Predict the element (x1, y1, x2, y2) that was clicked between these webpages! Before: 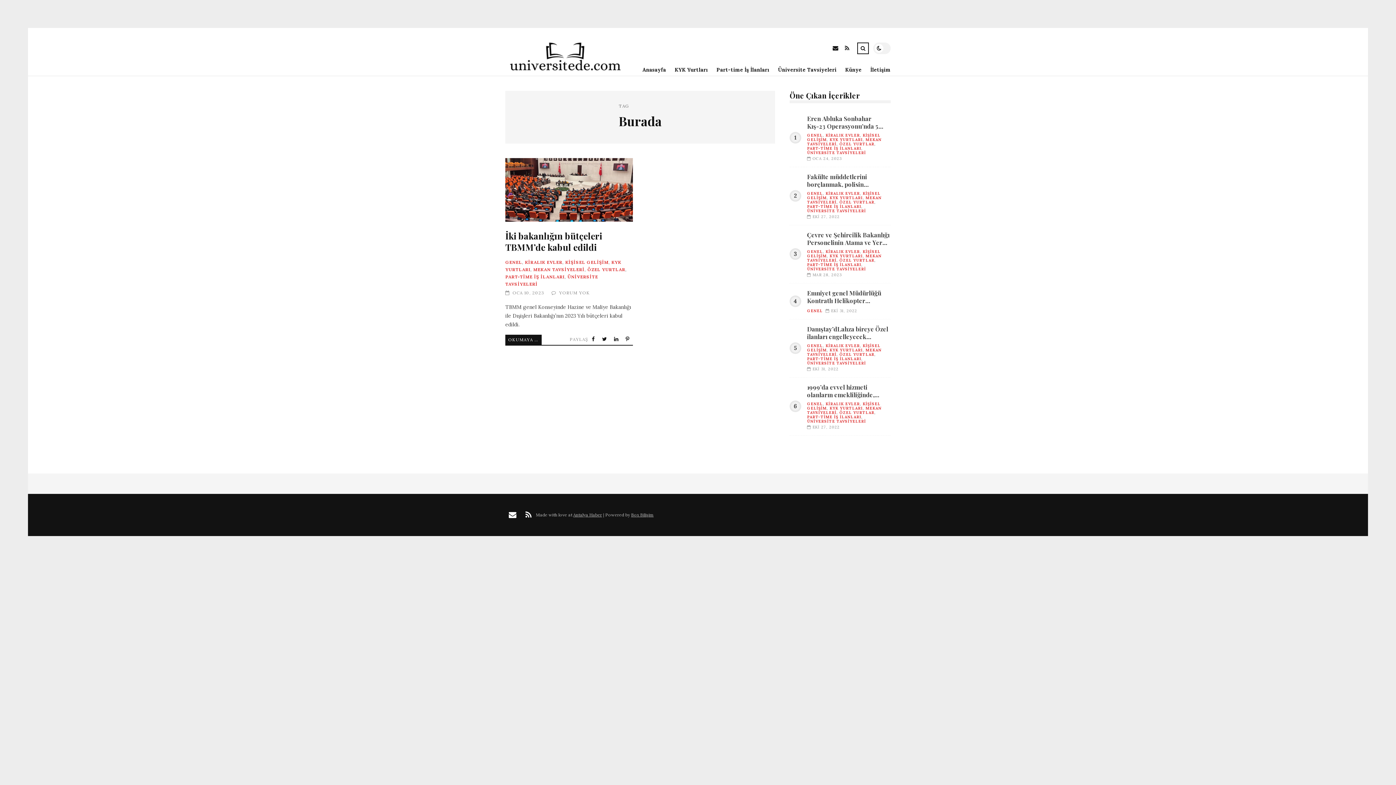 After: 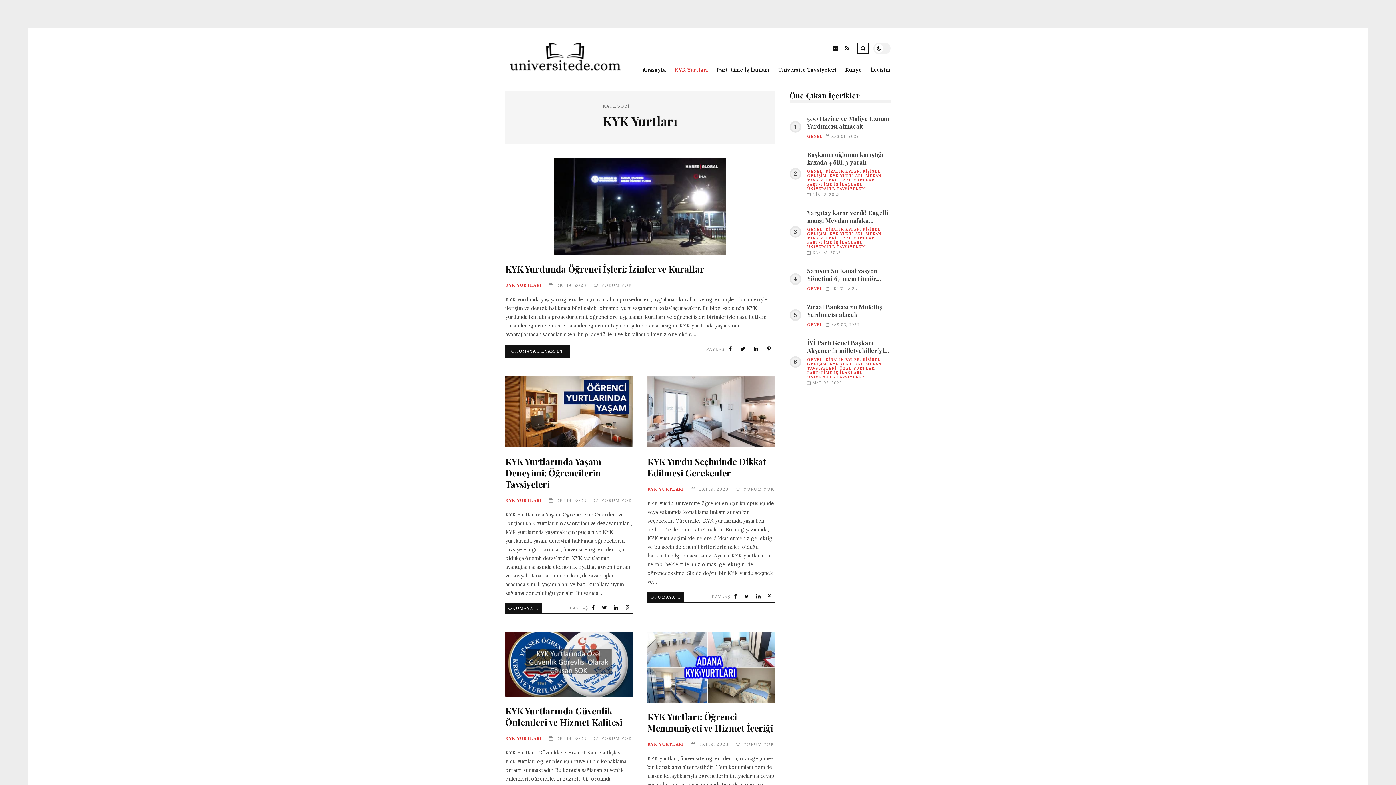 Action: bbox: (829, 347, 862, 352) label: KYK YURTLARI